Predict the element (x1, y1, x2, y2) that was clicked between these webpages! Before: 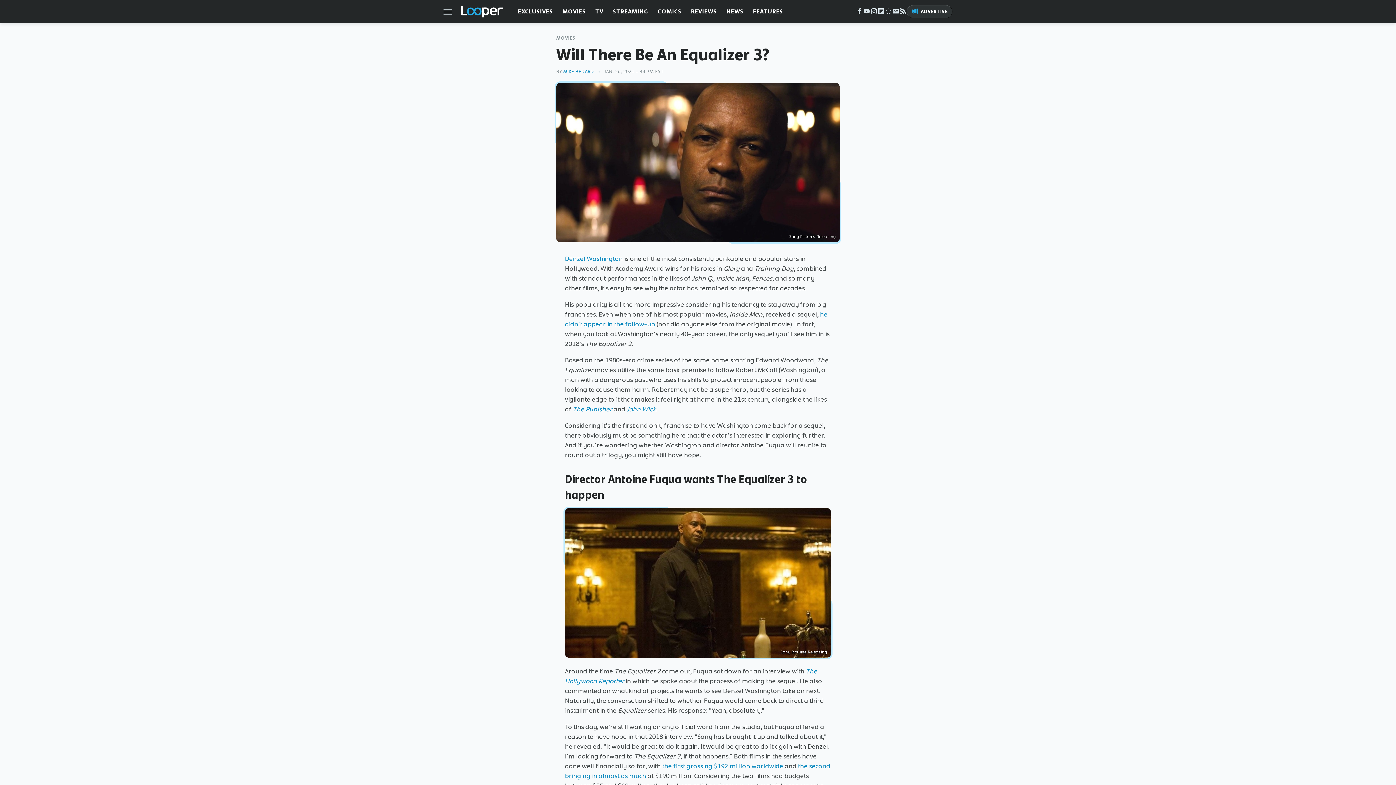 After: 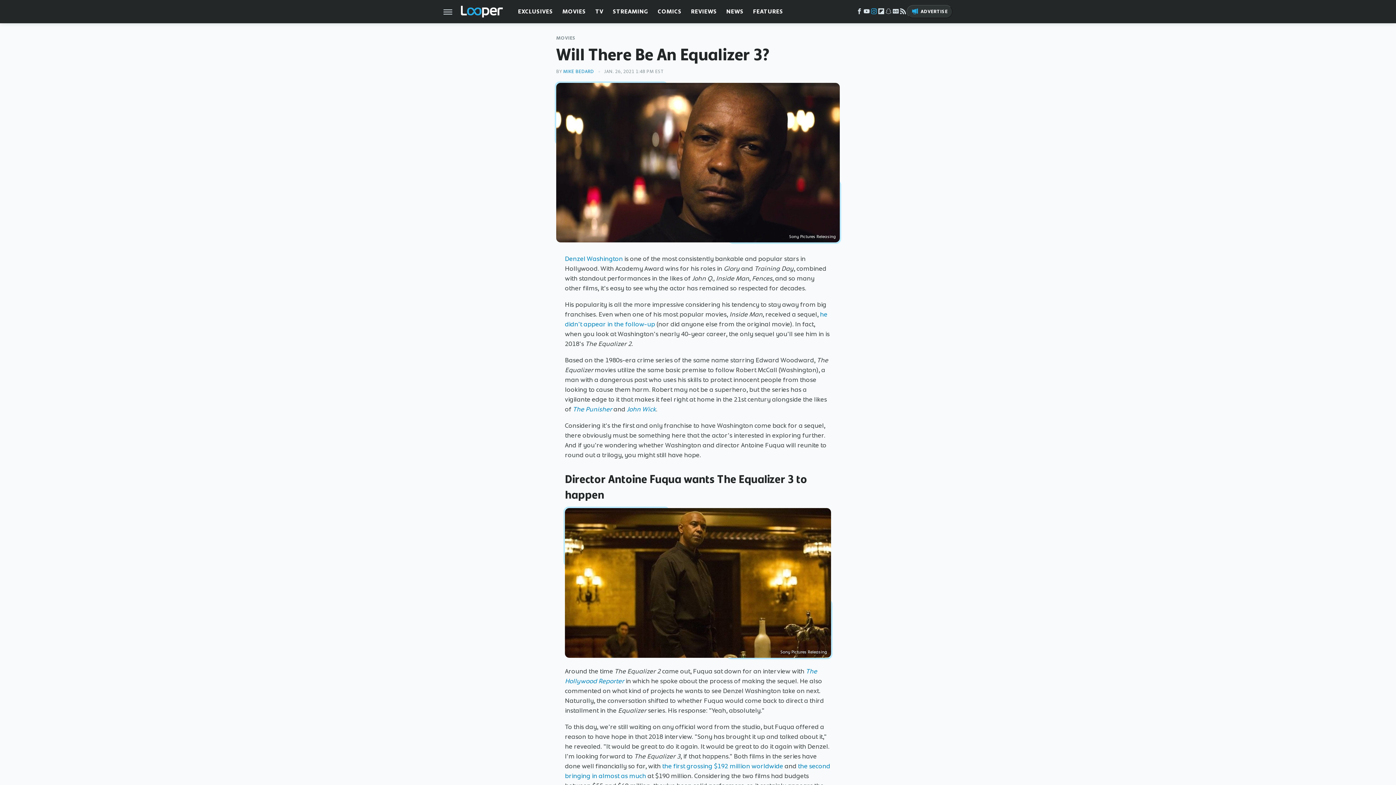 Action: bbox: (870, 10, 877, 15) label: Instagram